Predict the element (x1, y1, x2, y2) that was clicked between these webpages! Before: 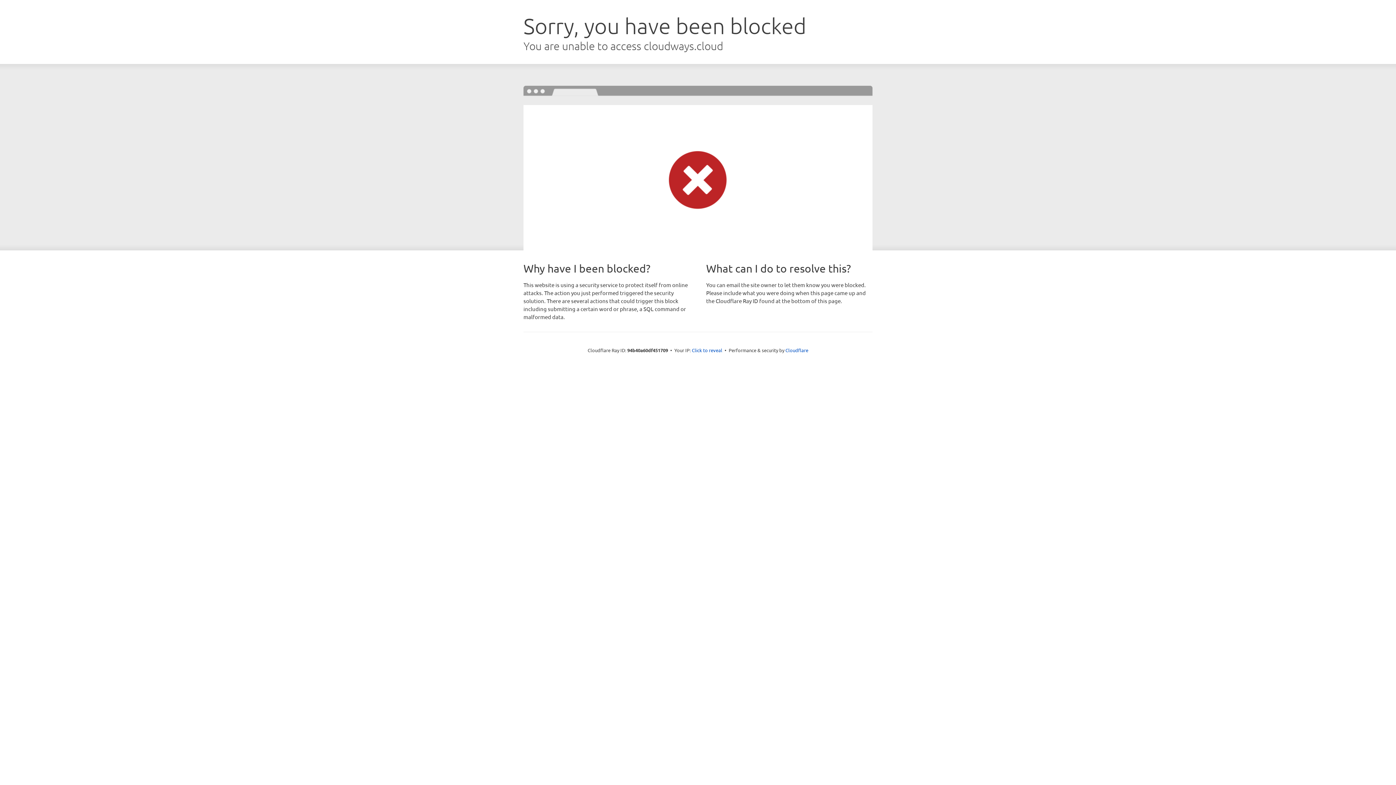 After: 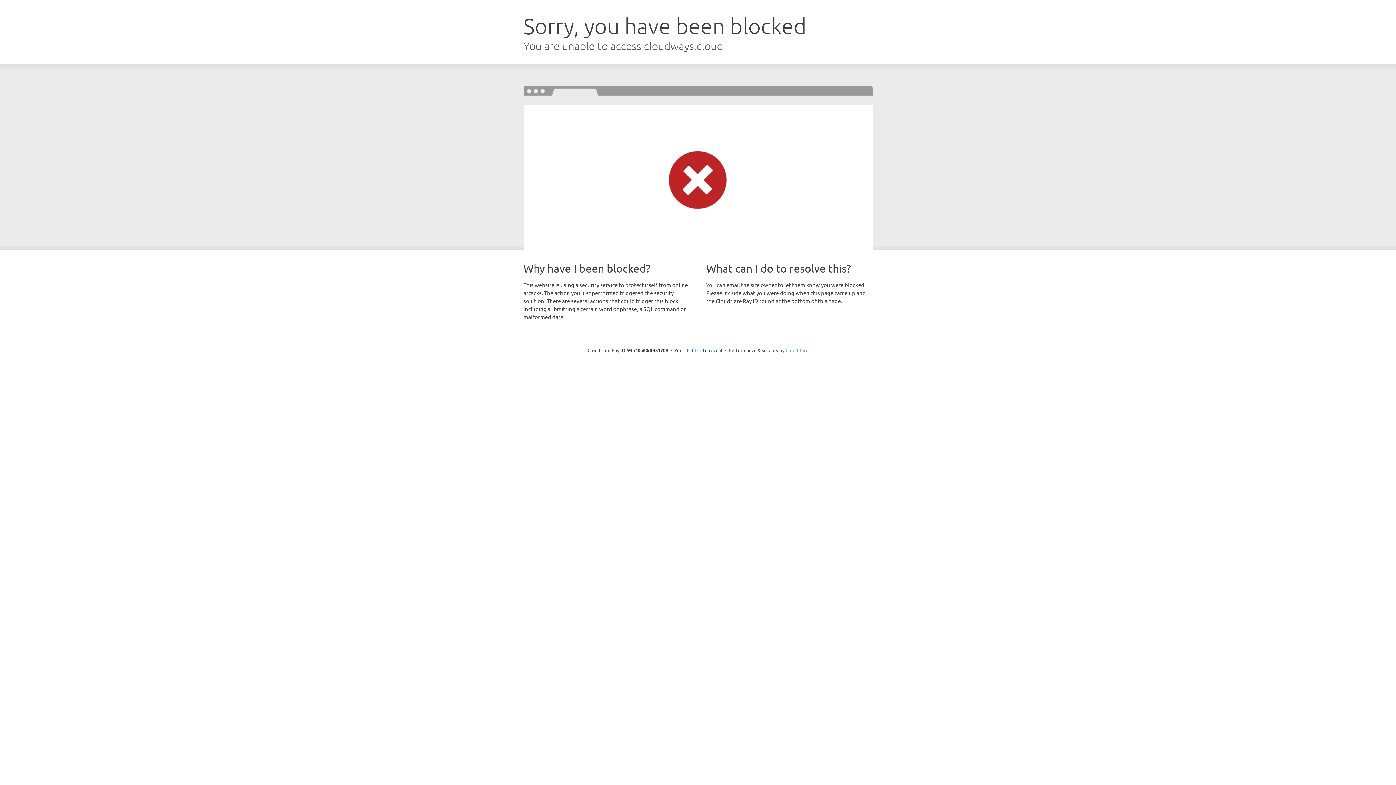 Action: bbox: (785, 347, 808, 353) label: Cloudflare